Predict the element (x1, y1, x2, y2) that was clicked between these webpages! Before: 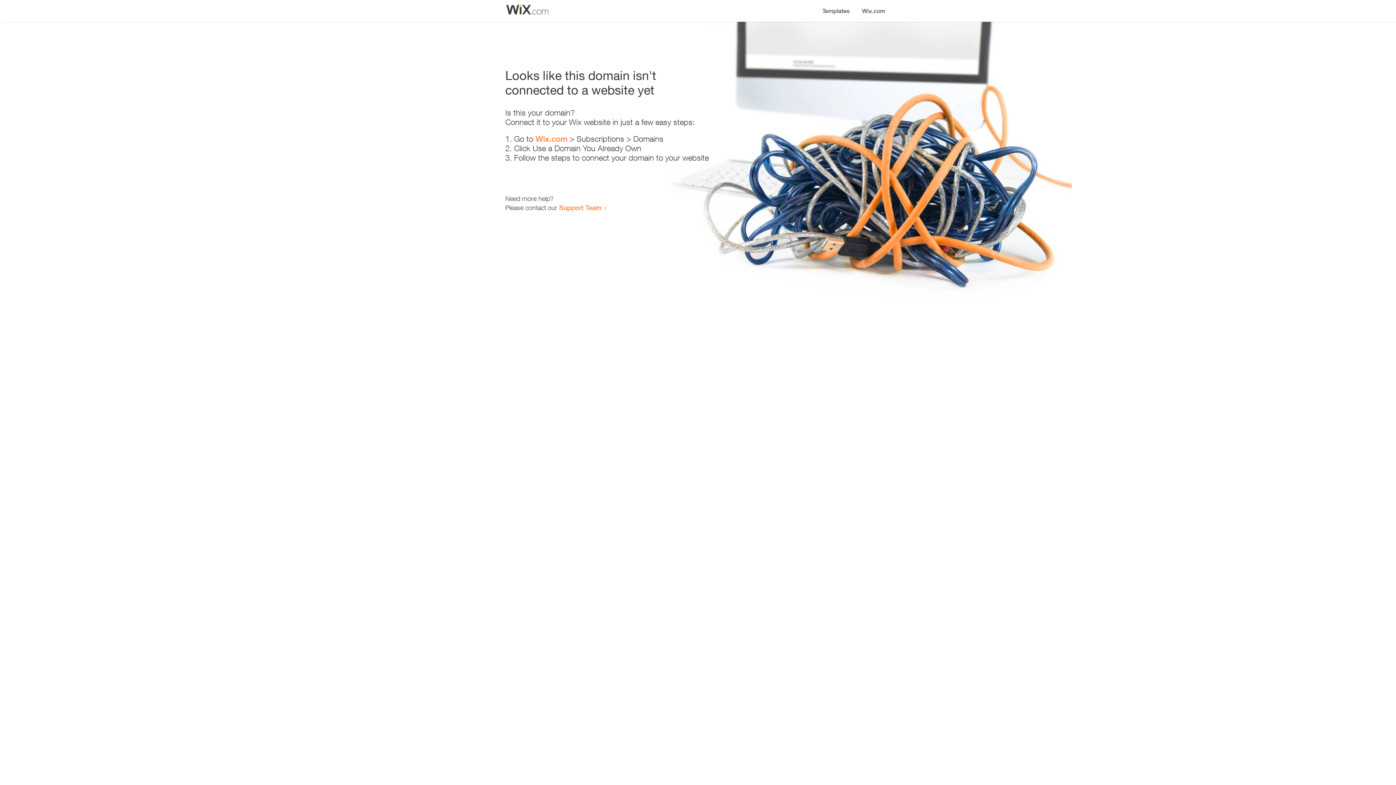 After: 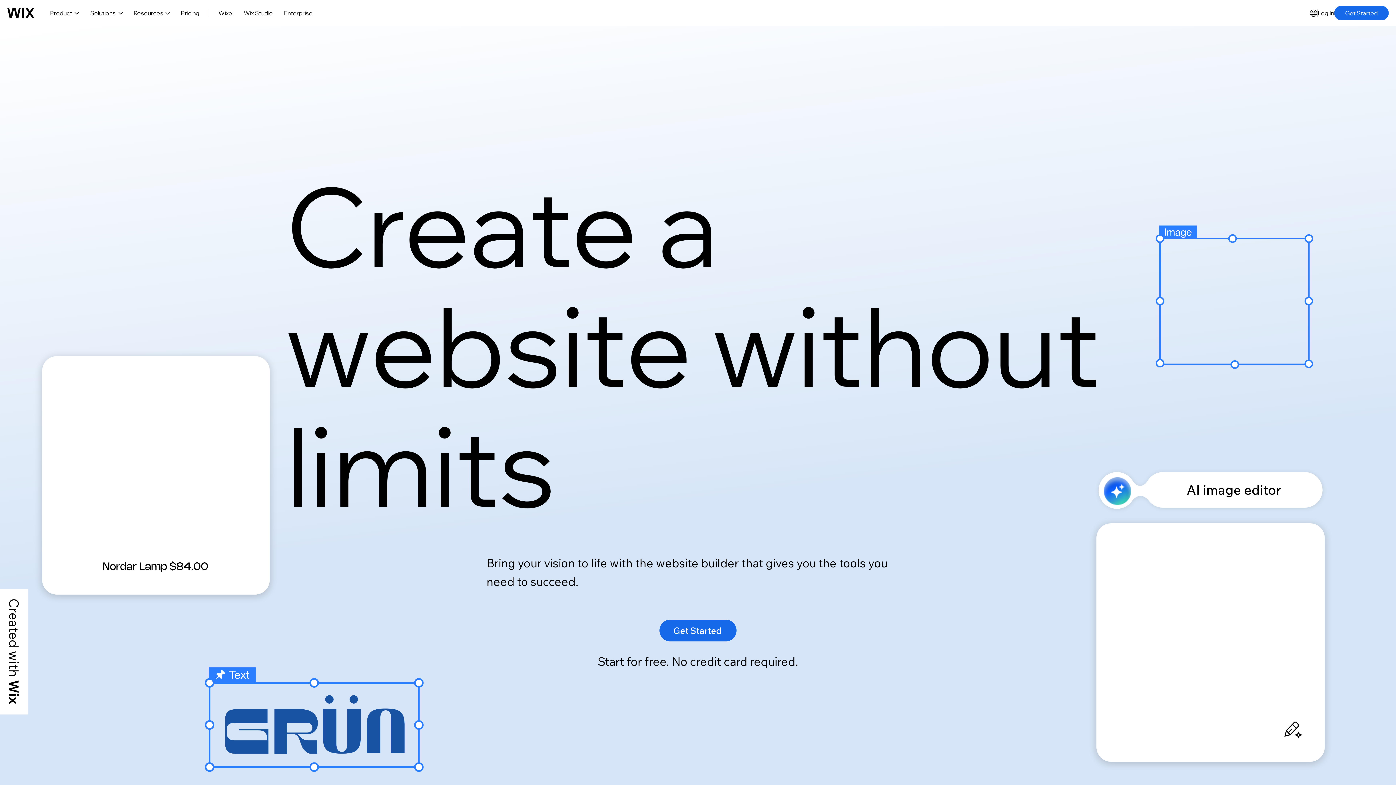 Action: label: Wix.com bbox: (535, 134, 567, 143)